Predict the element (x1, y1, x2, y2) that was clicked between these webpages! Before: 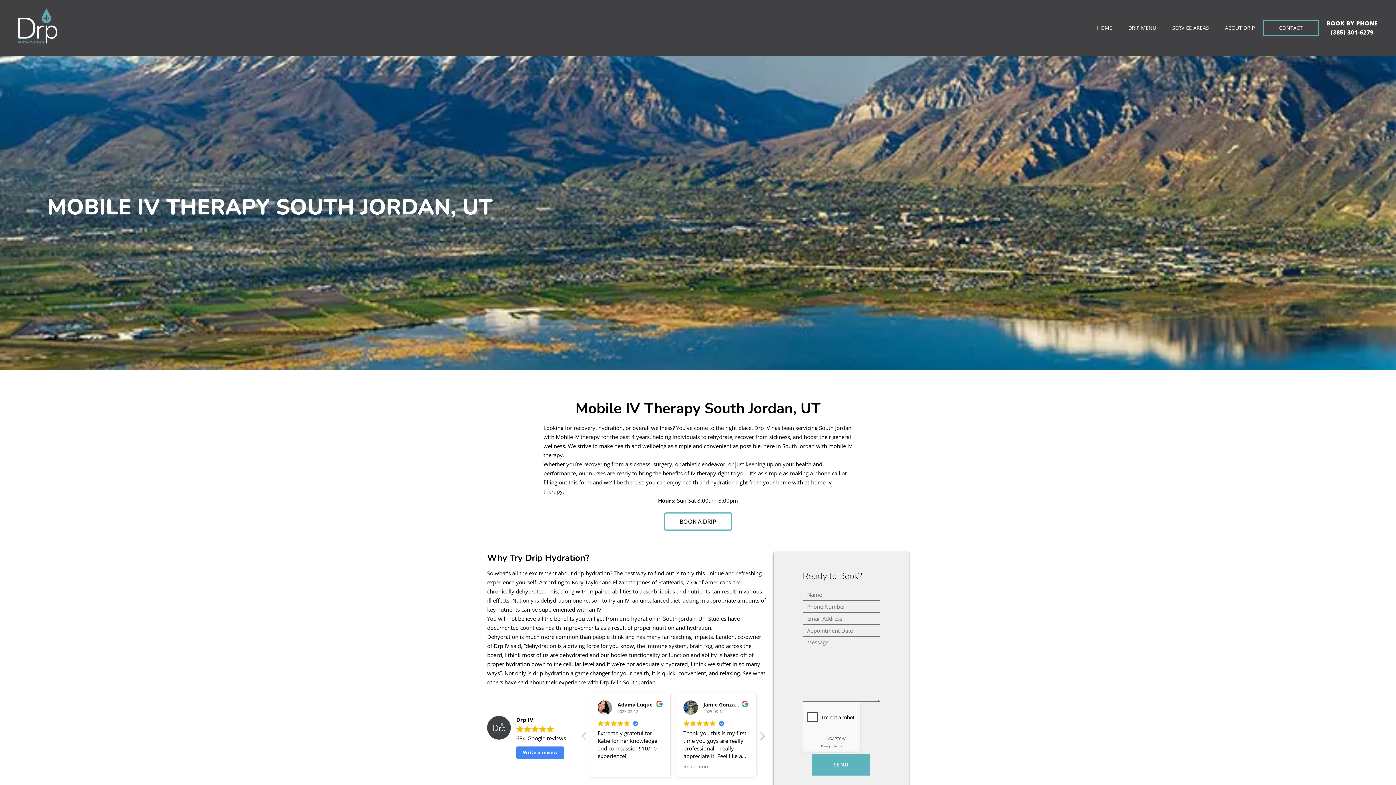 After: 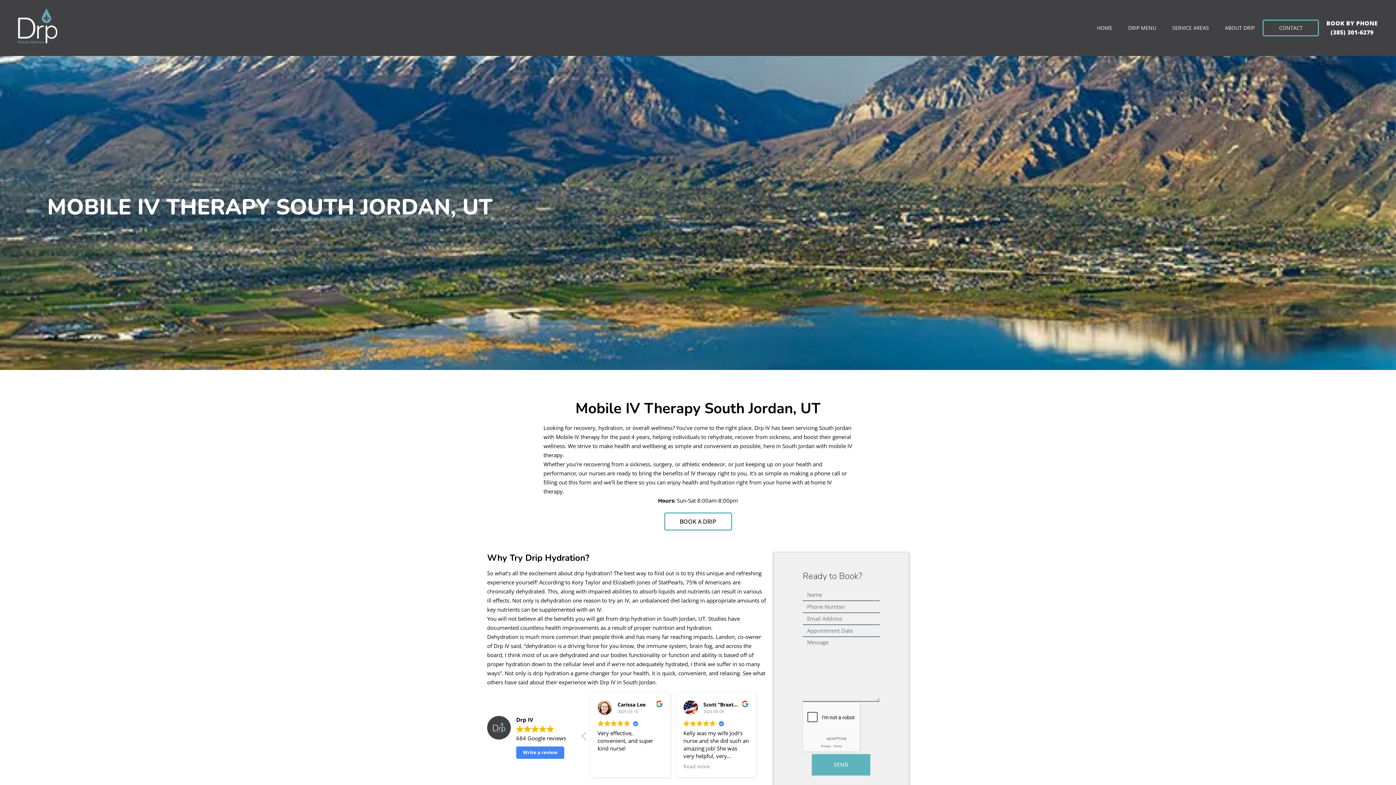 Action: label: Next review bbox: (758, 731, 765, 745)